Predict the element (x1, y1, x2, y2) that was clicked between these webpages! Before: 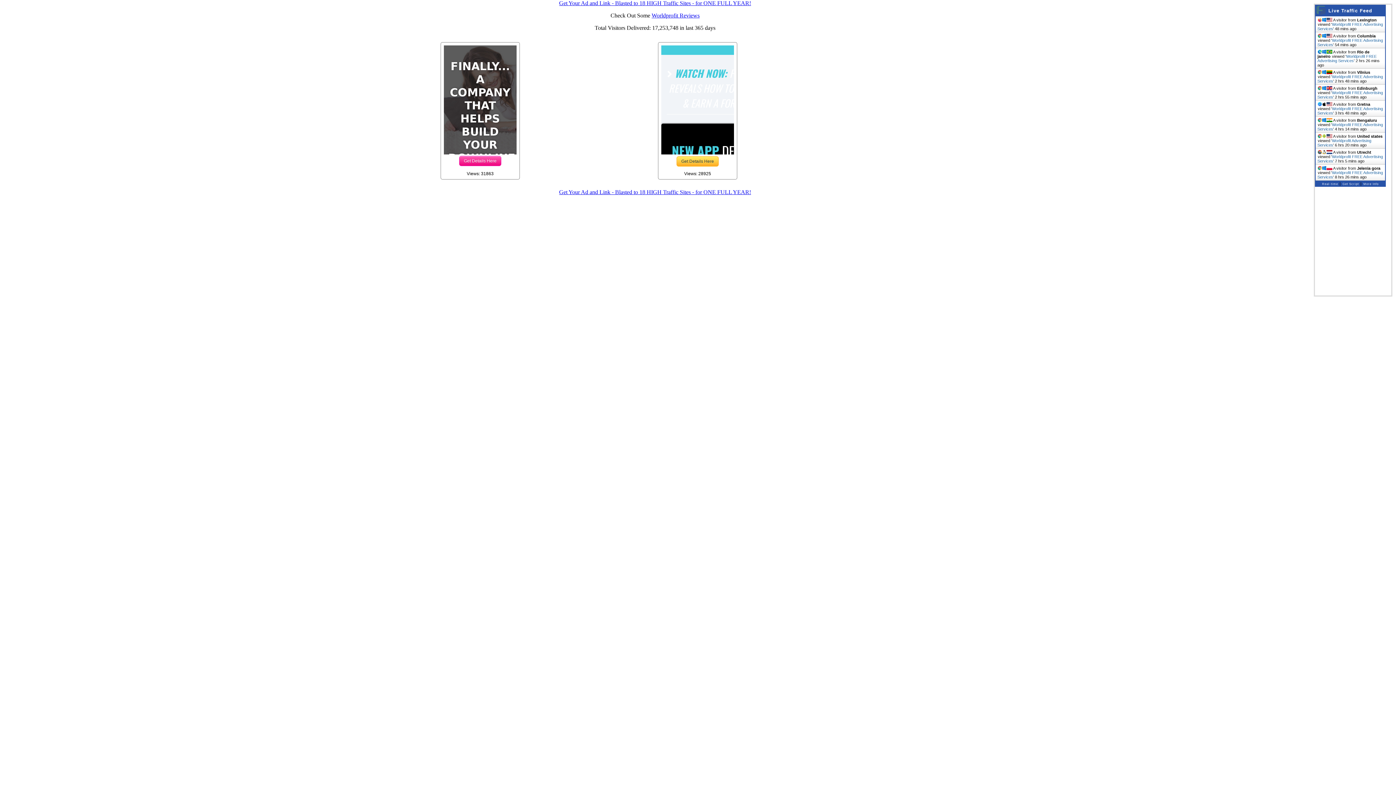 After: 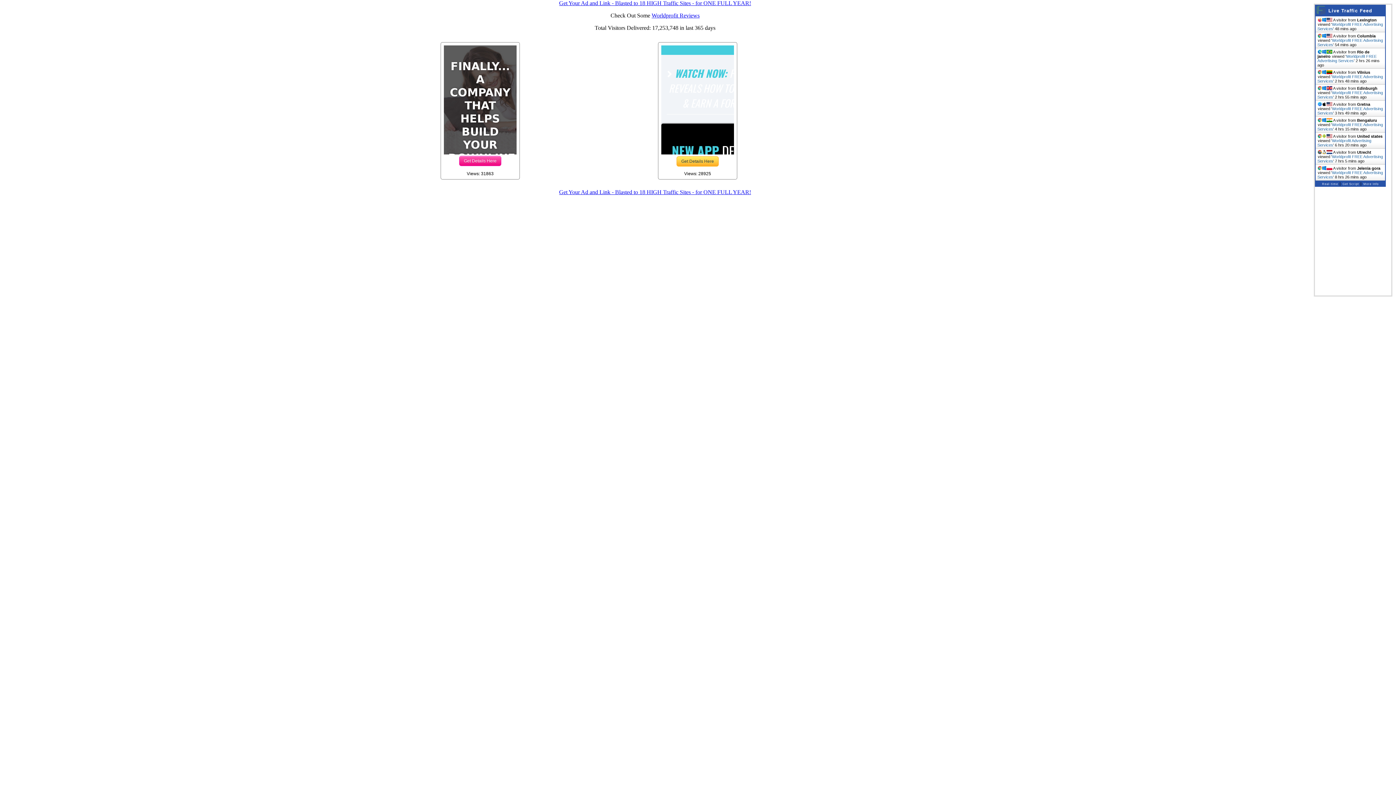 Action: bbox: (1317, 54, 1377, 62) label: Worldprofit FREE Advertising Services